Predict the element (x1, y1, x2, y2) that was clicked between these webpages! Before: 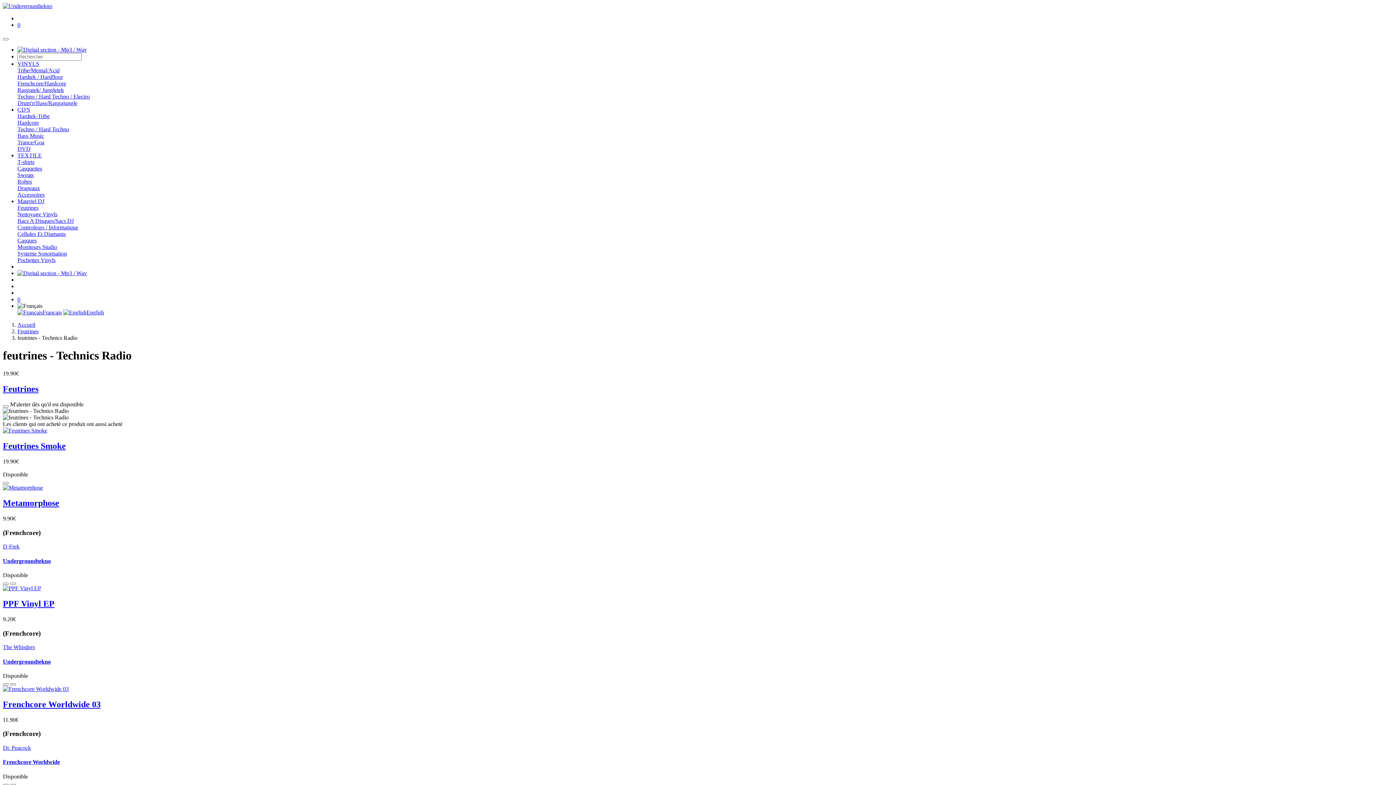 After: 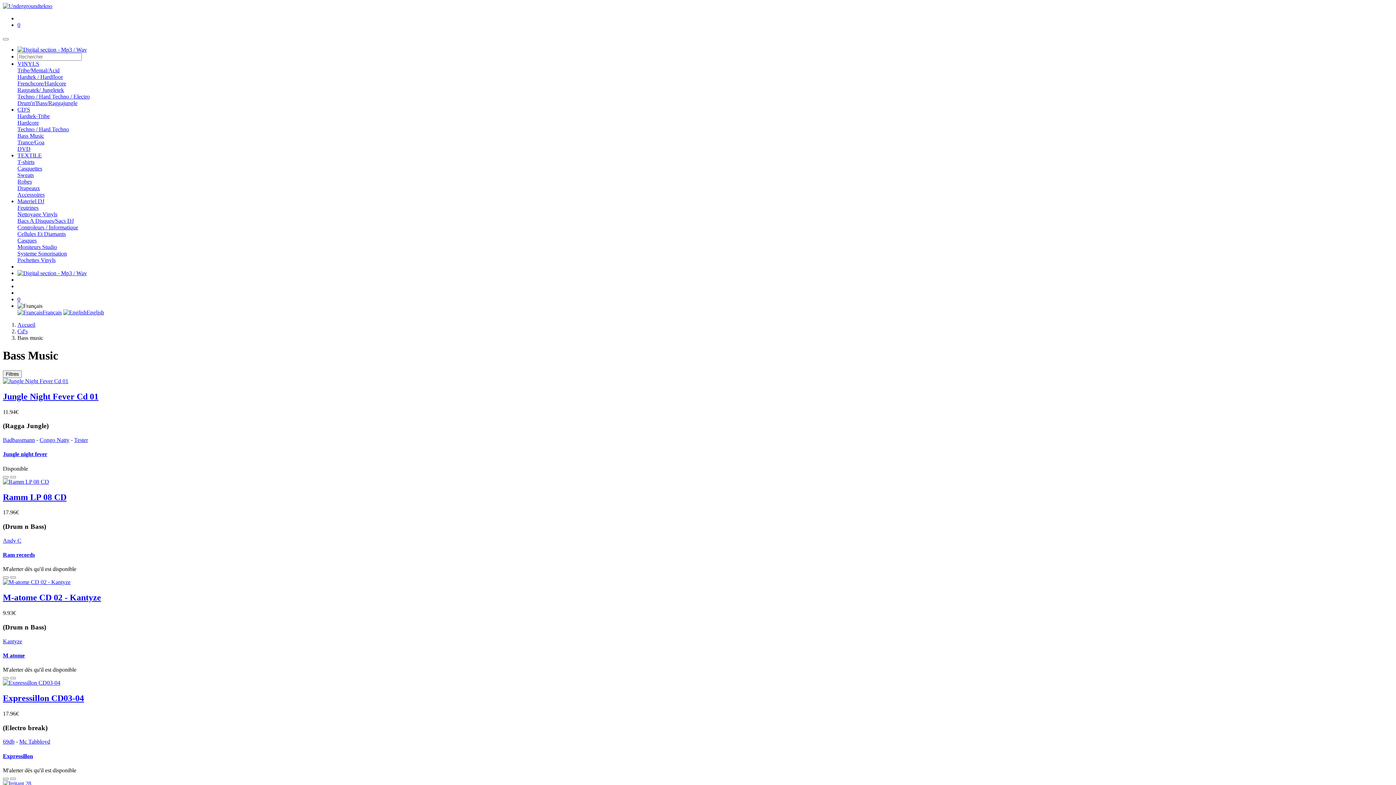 Action: bbox: (17, 132, 44, 138) label: Bass Music